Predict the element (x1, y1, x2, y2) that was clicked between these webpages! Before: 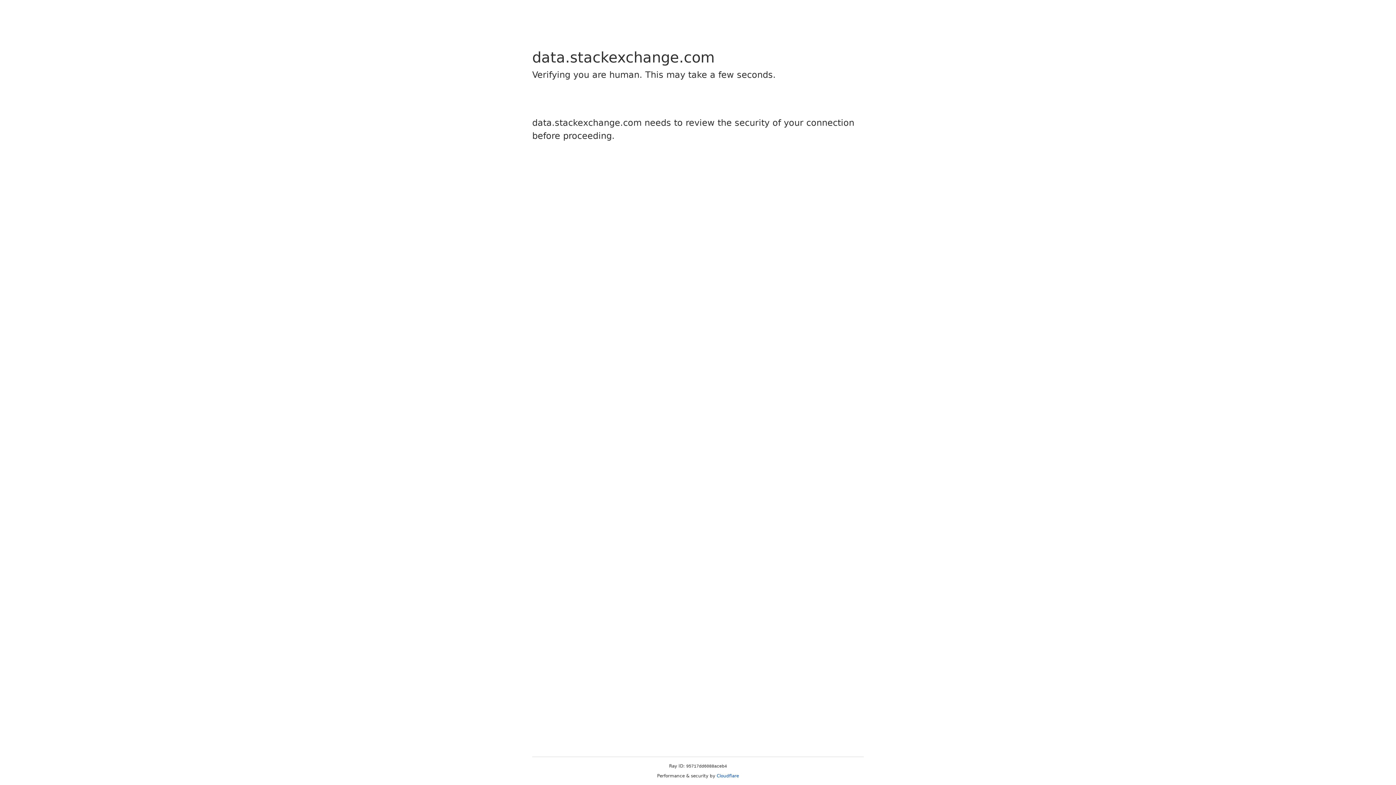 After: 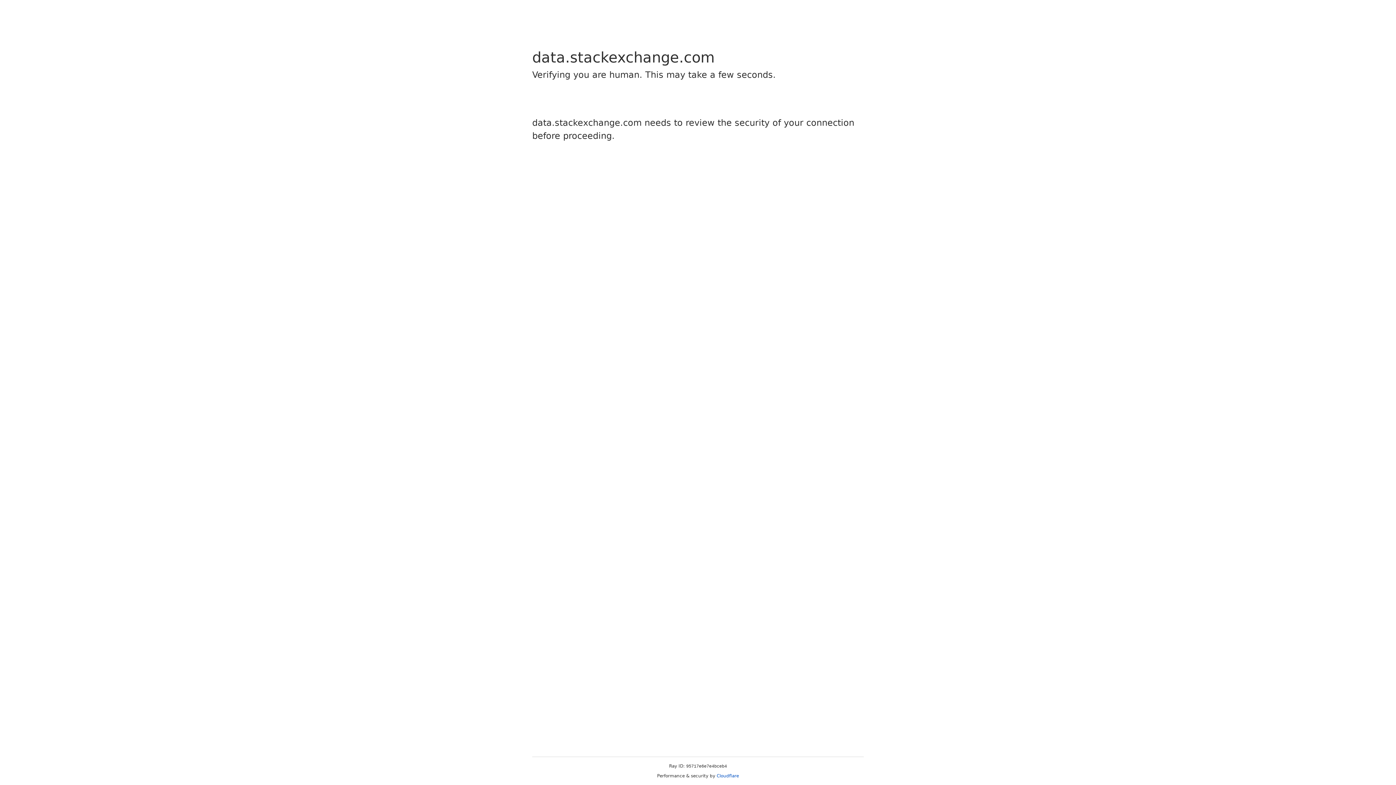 Action: bbox: (716, 773, 739, 778) label: Cloudflare